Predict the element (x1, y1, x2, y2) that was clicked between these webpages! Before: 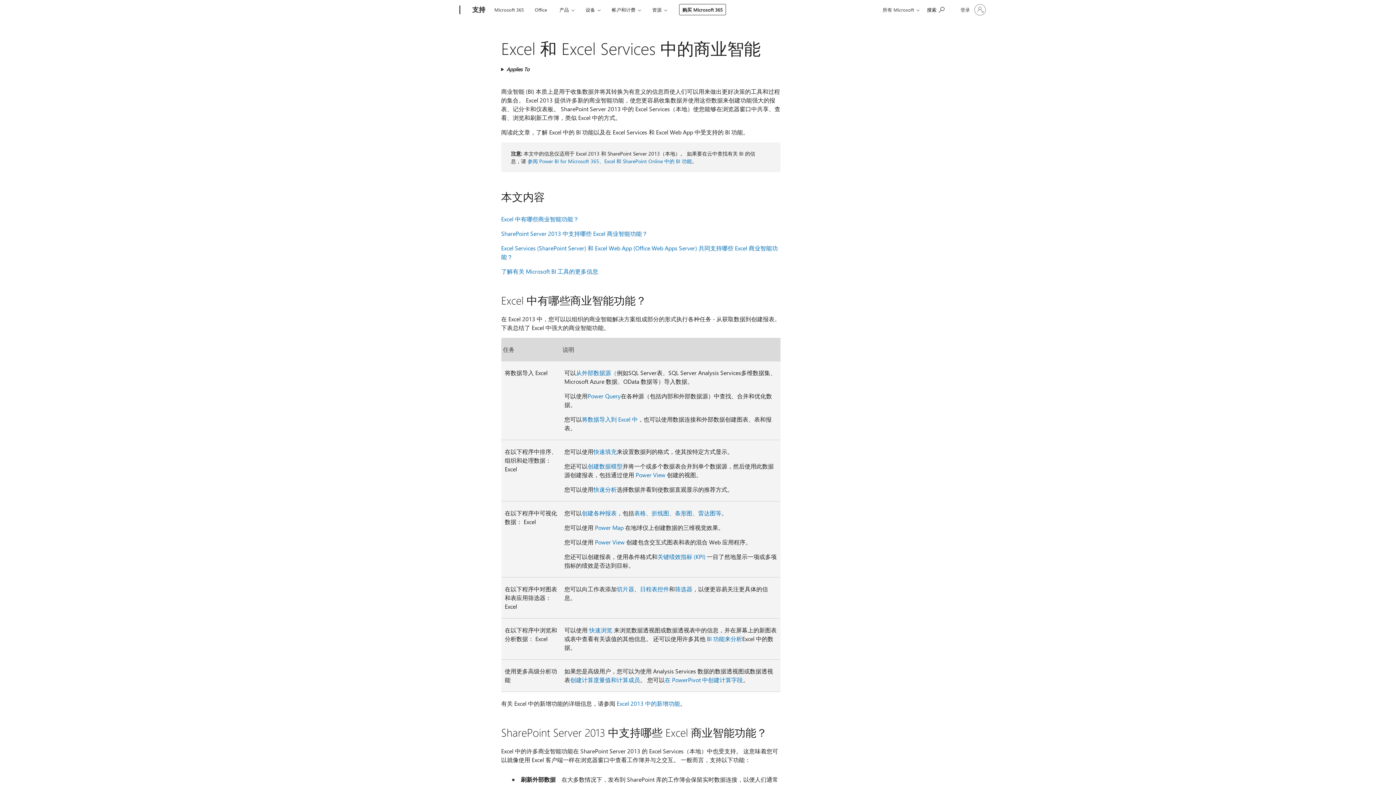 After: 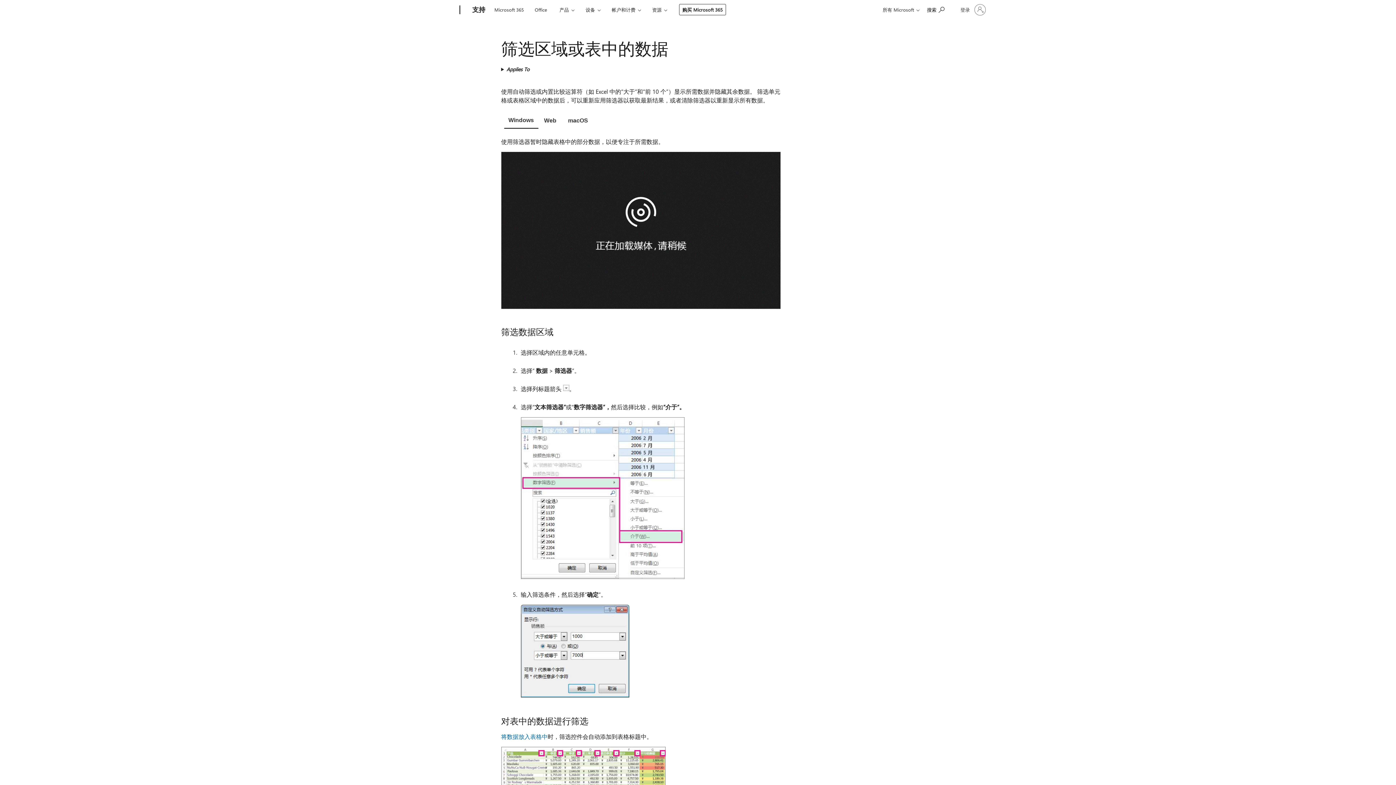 Action: bbox: (675, 585, 692, 593) label: 筛选器